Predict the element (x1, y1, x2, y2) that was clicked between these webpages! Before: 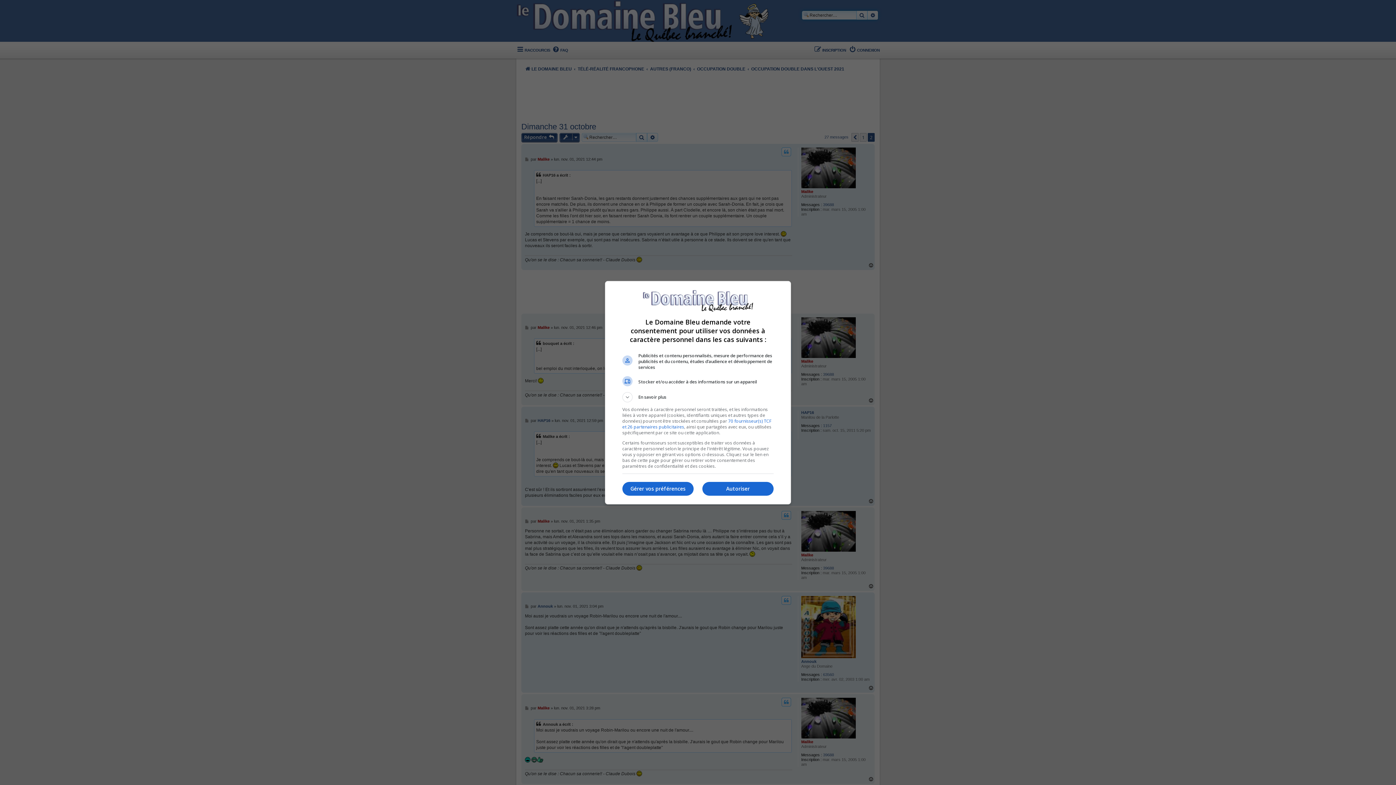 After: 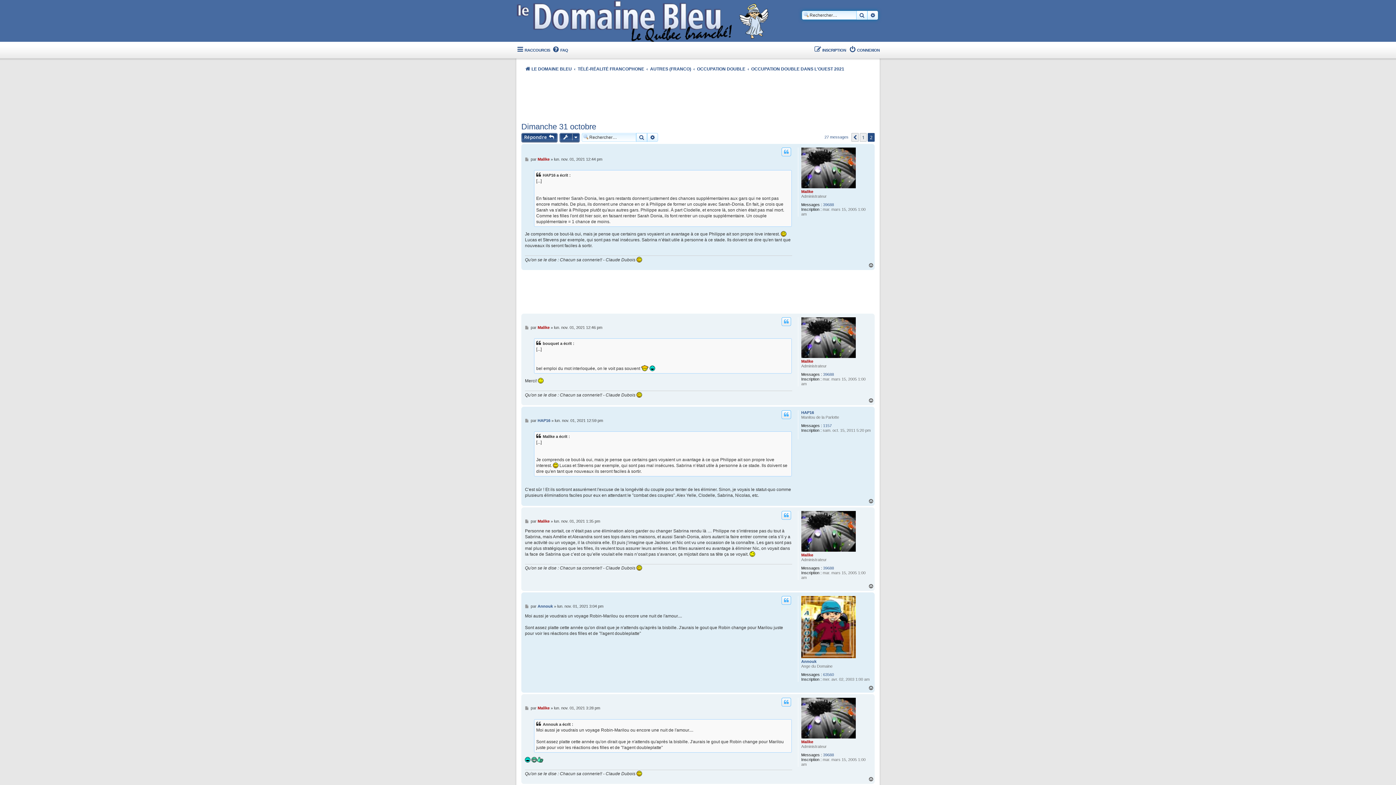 Action: bbox: (702, 482, 773, 496) label: Autoriser